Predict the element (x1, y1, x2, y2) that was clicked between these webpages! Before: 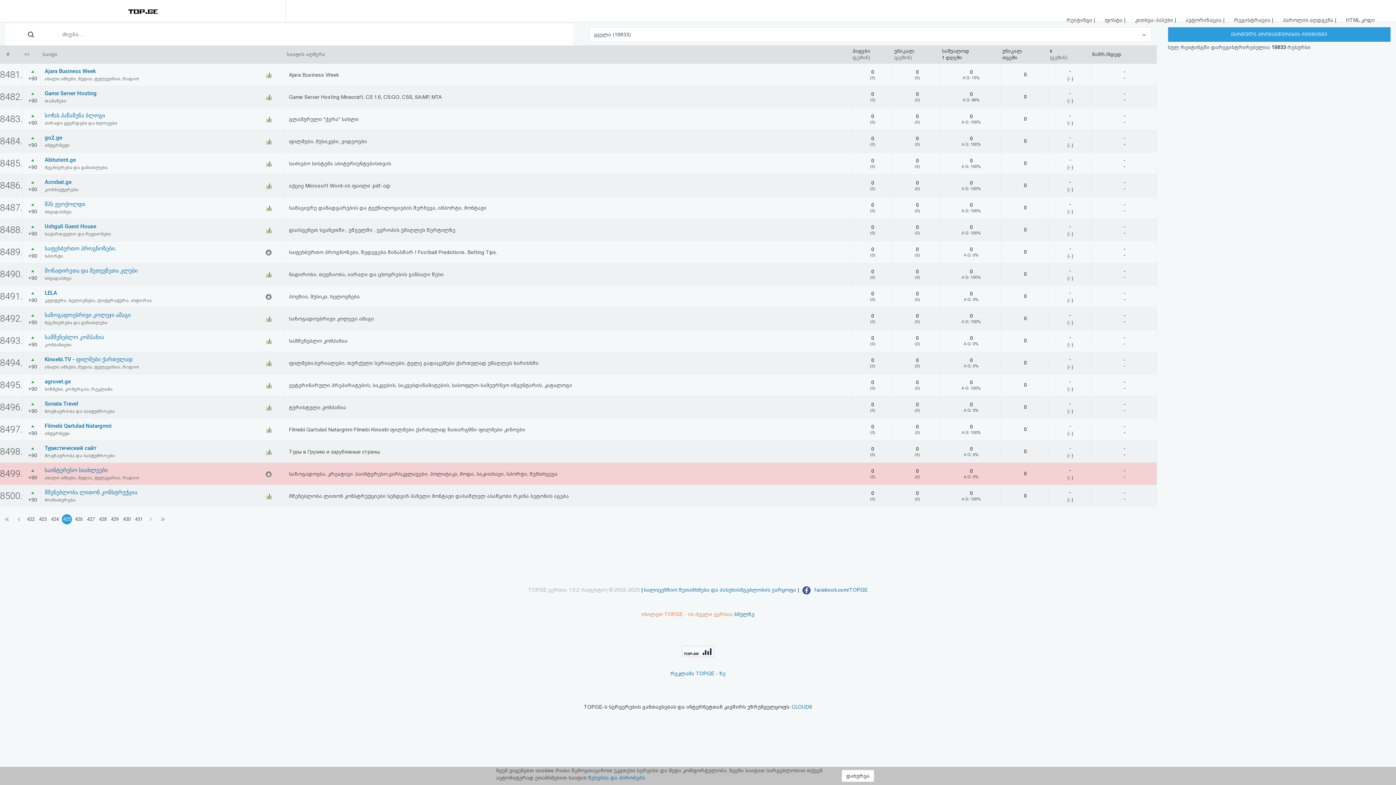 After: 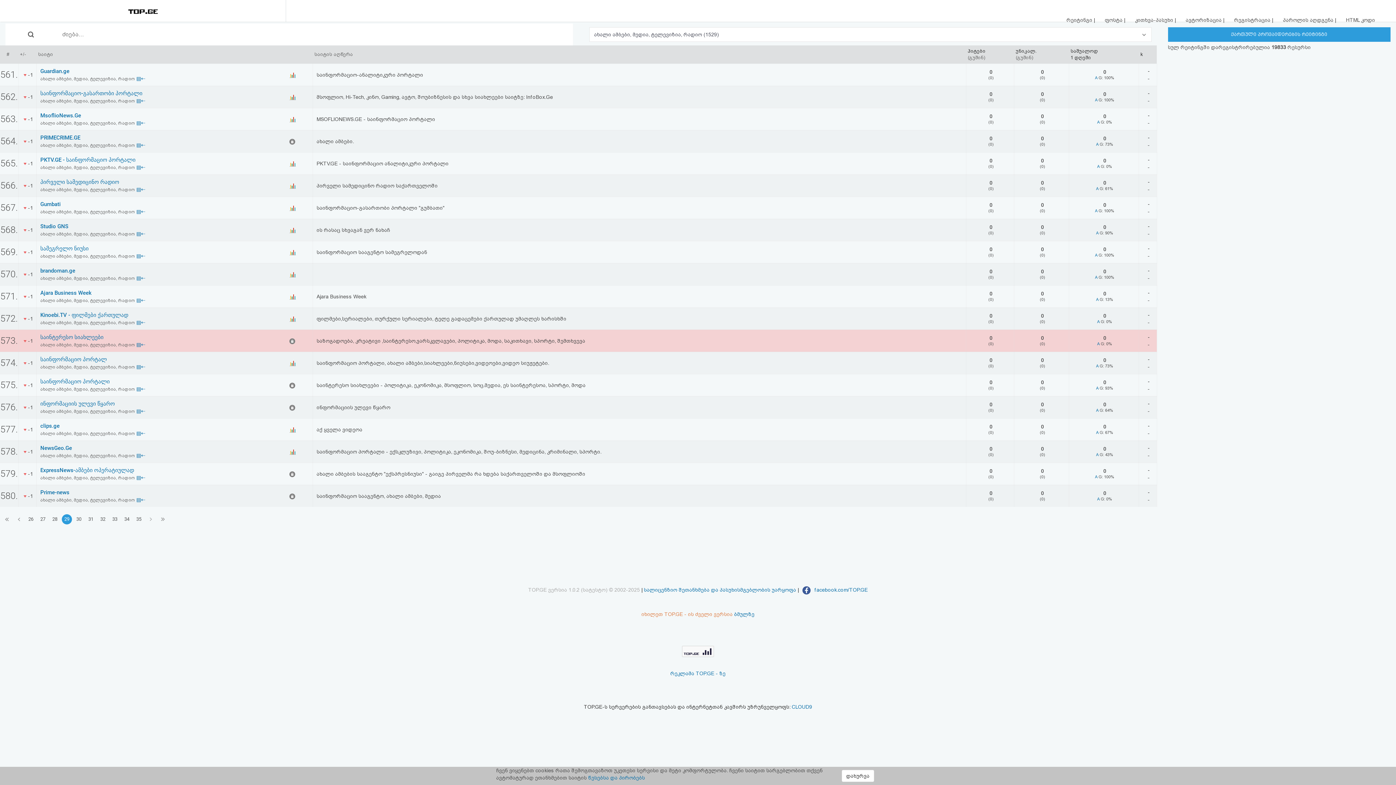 Action: bbox: (44, 475, 139, 480) label: ახალი ამბები, მედია, ტელევიზია, რადიო